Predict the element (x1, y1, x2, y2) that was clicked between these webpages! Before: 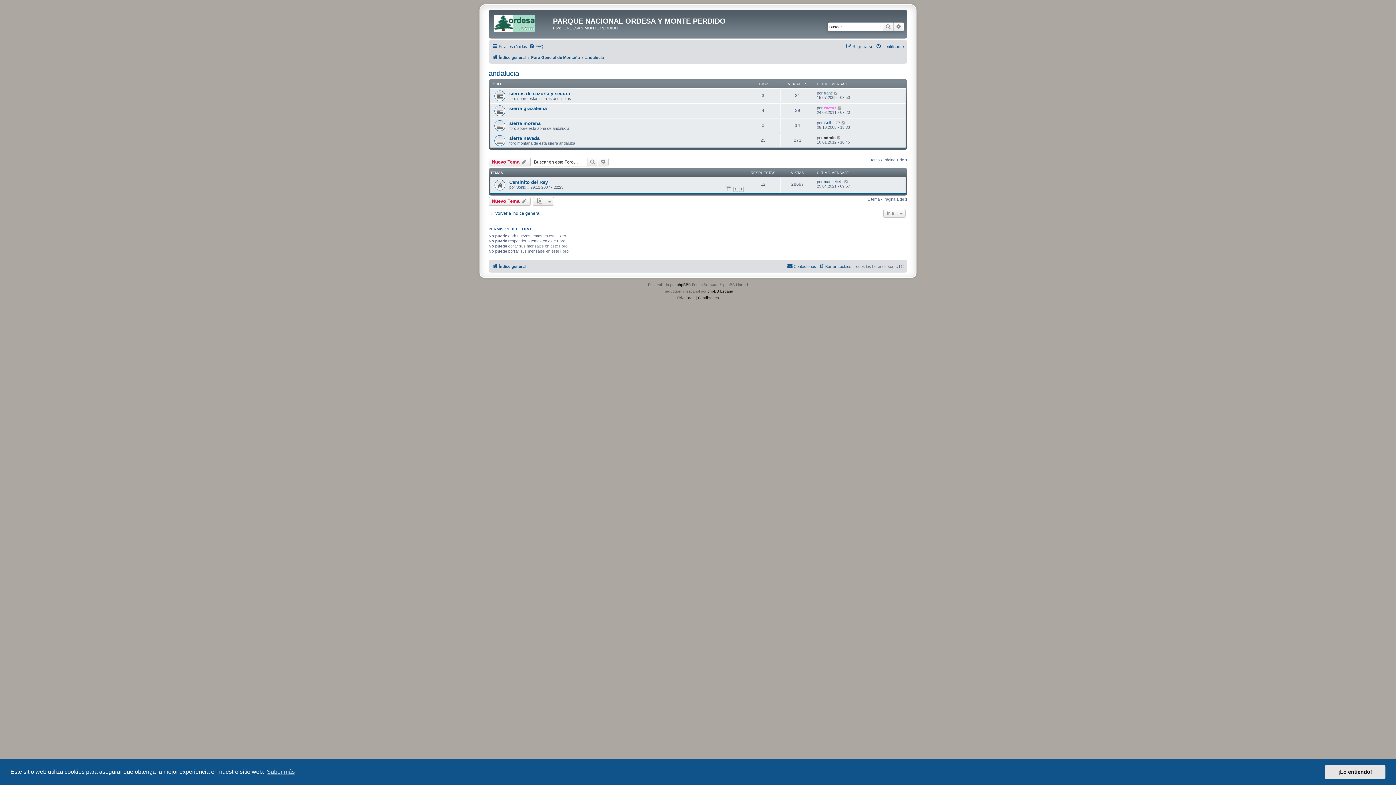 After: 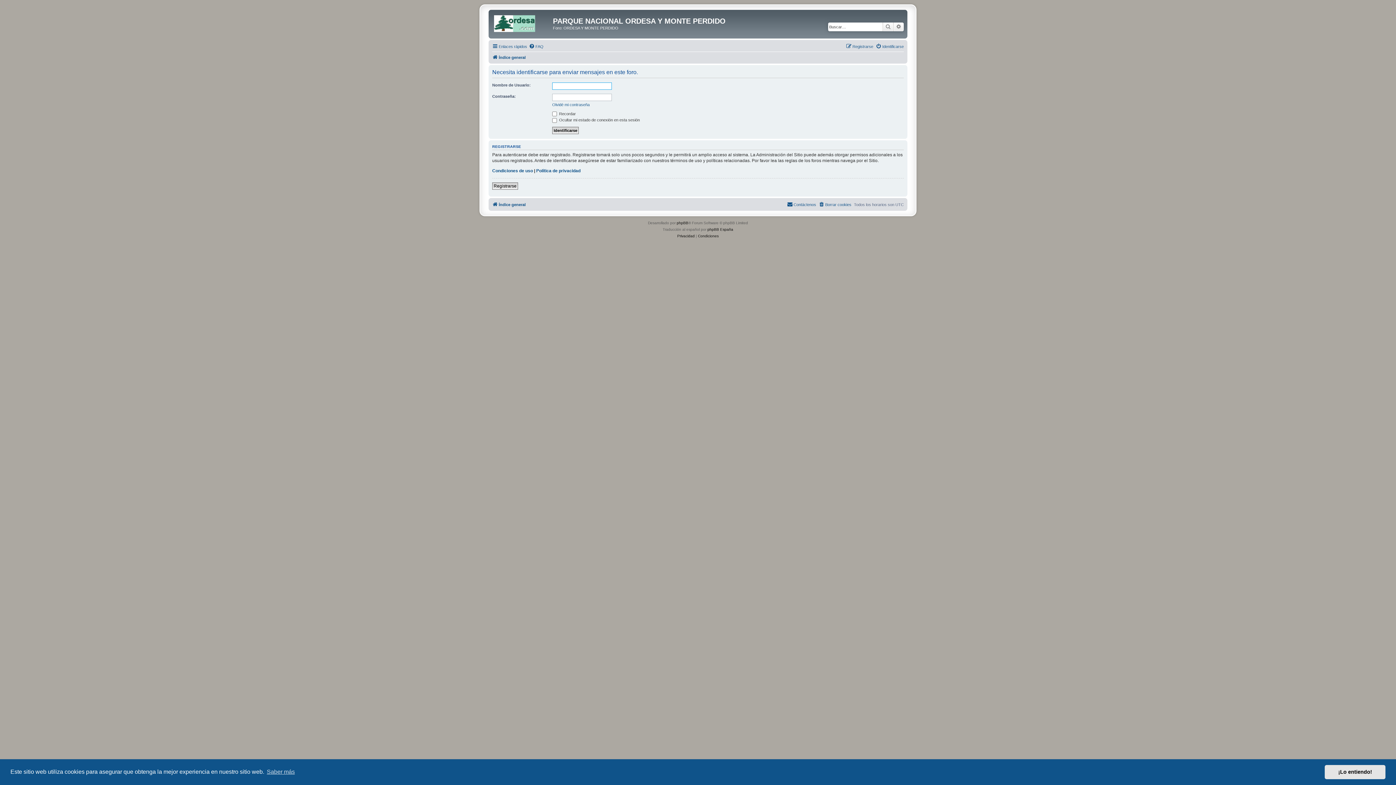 Action: bbox: (488, 157, 530, 166) label: Nuevo Tema 